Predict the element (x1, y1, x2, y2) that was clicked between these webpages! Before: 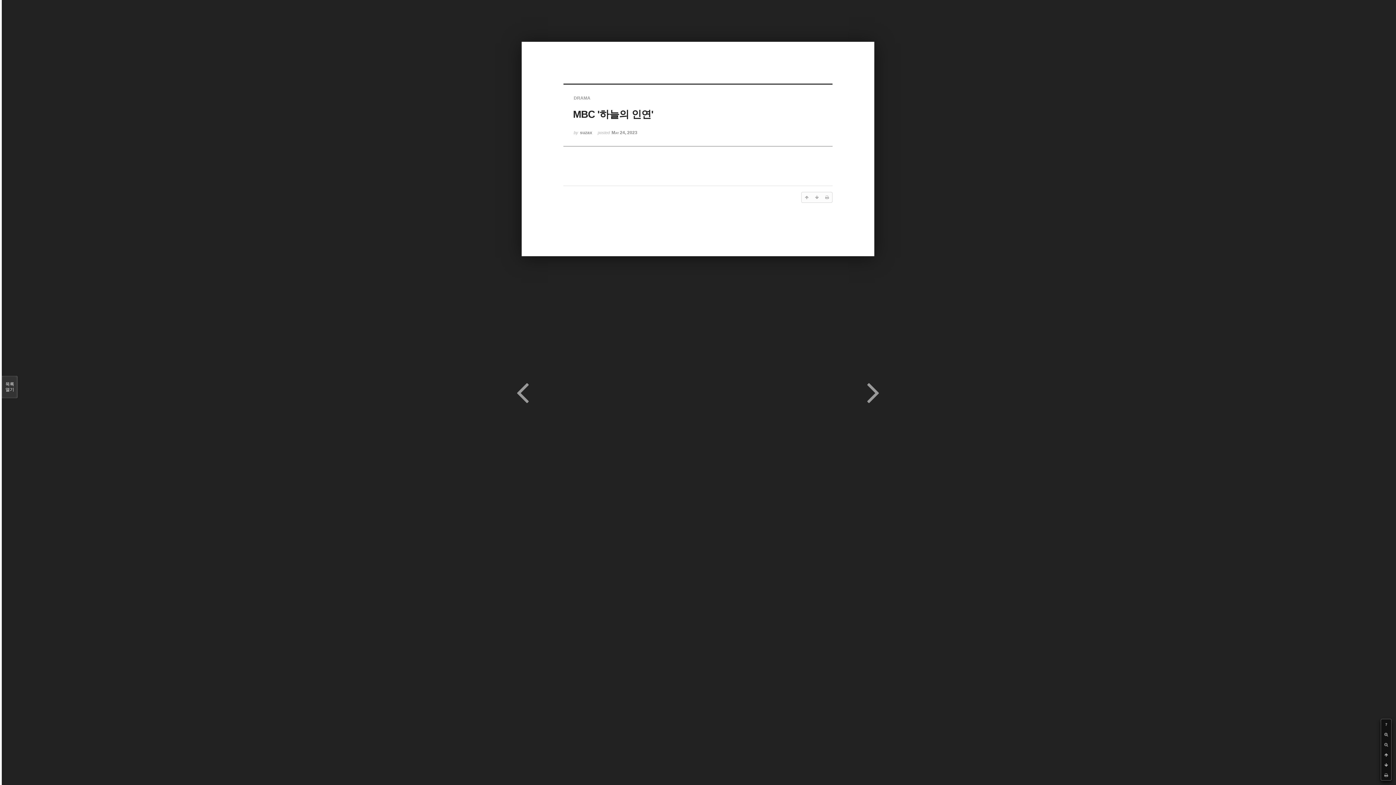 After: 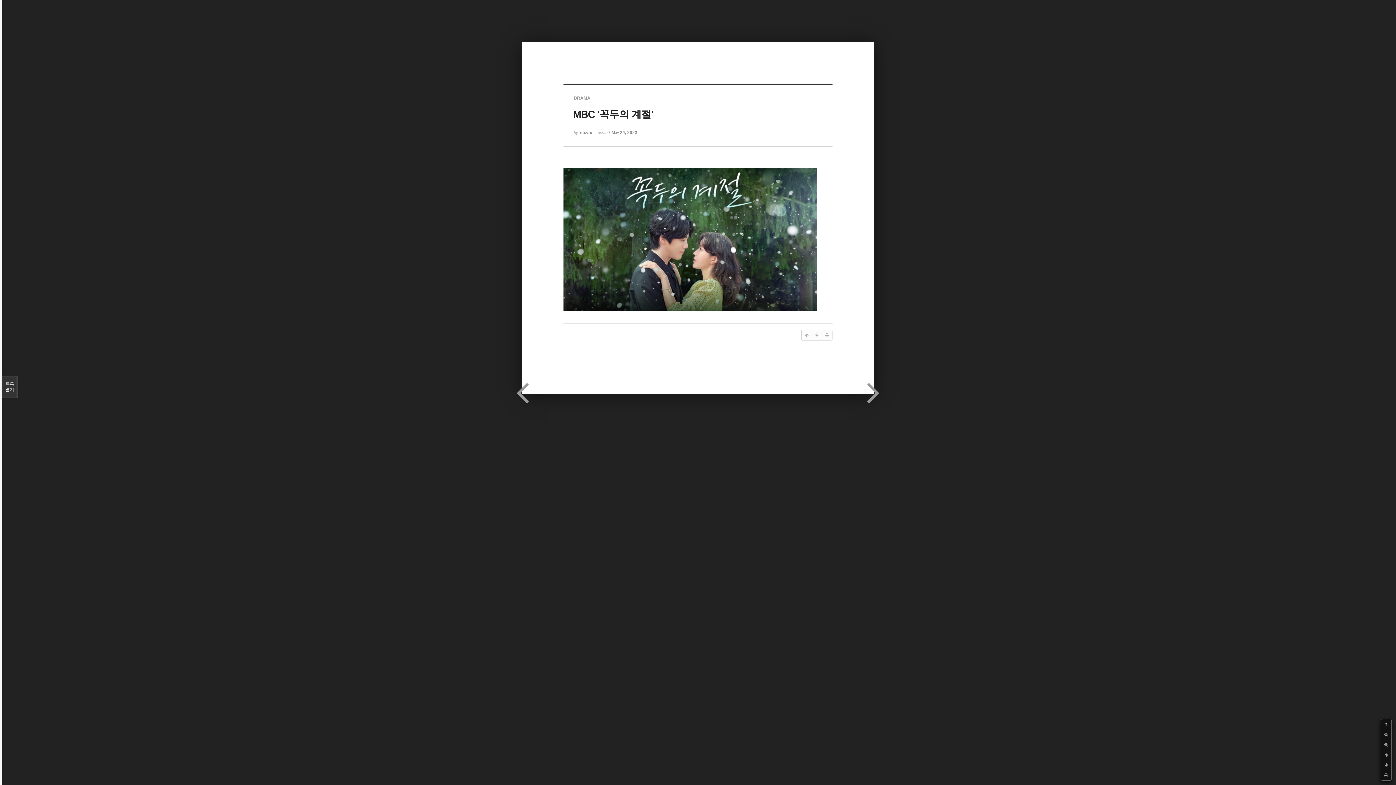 Action: bbox: (867, 374, 880, 410)